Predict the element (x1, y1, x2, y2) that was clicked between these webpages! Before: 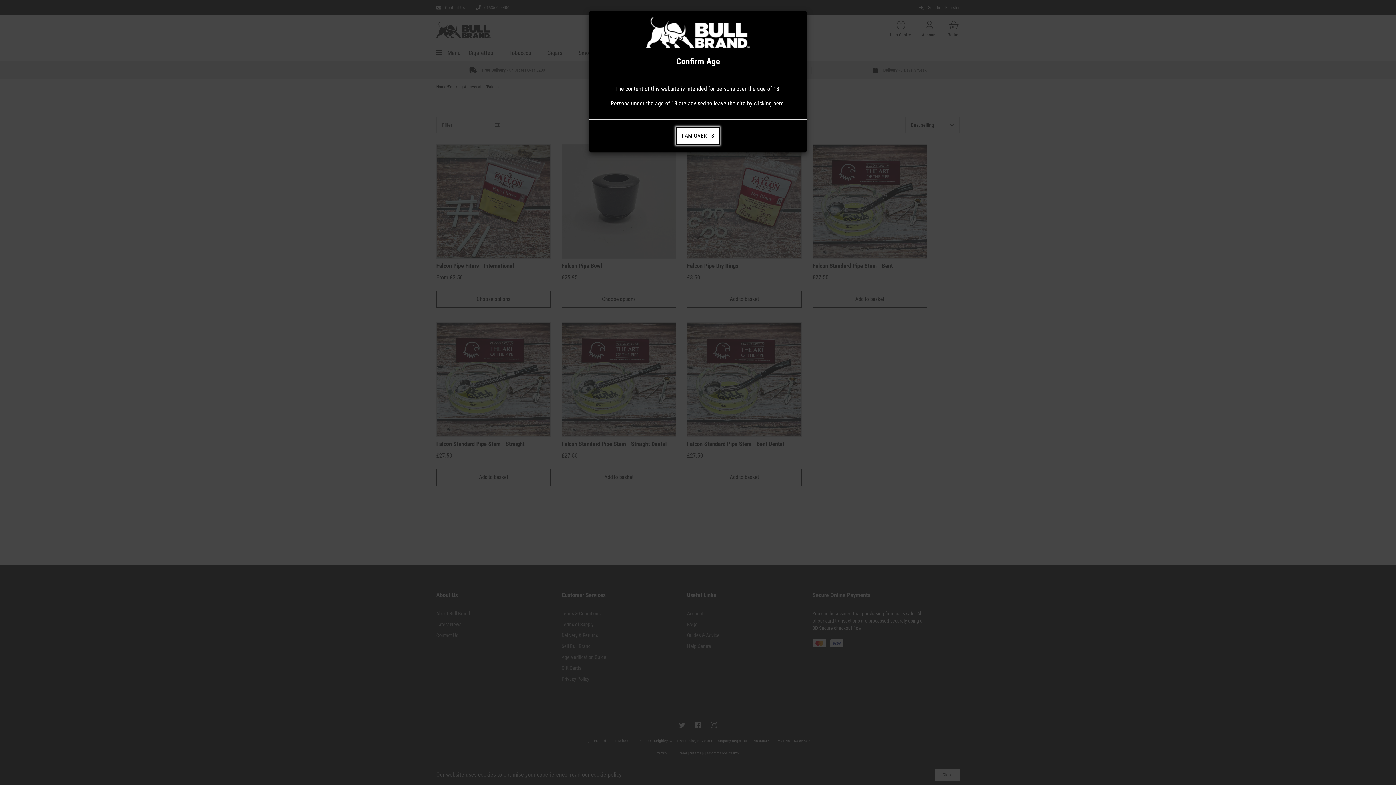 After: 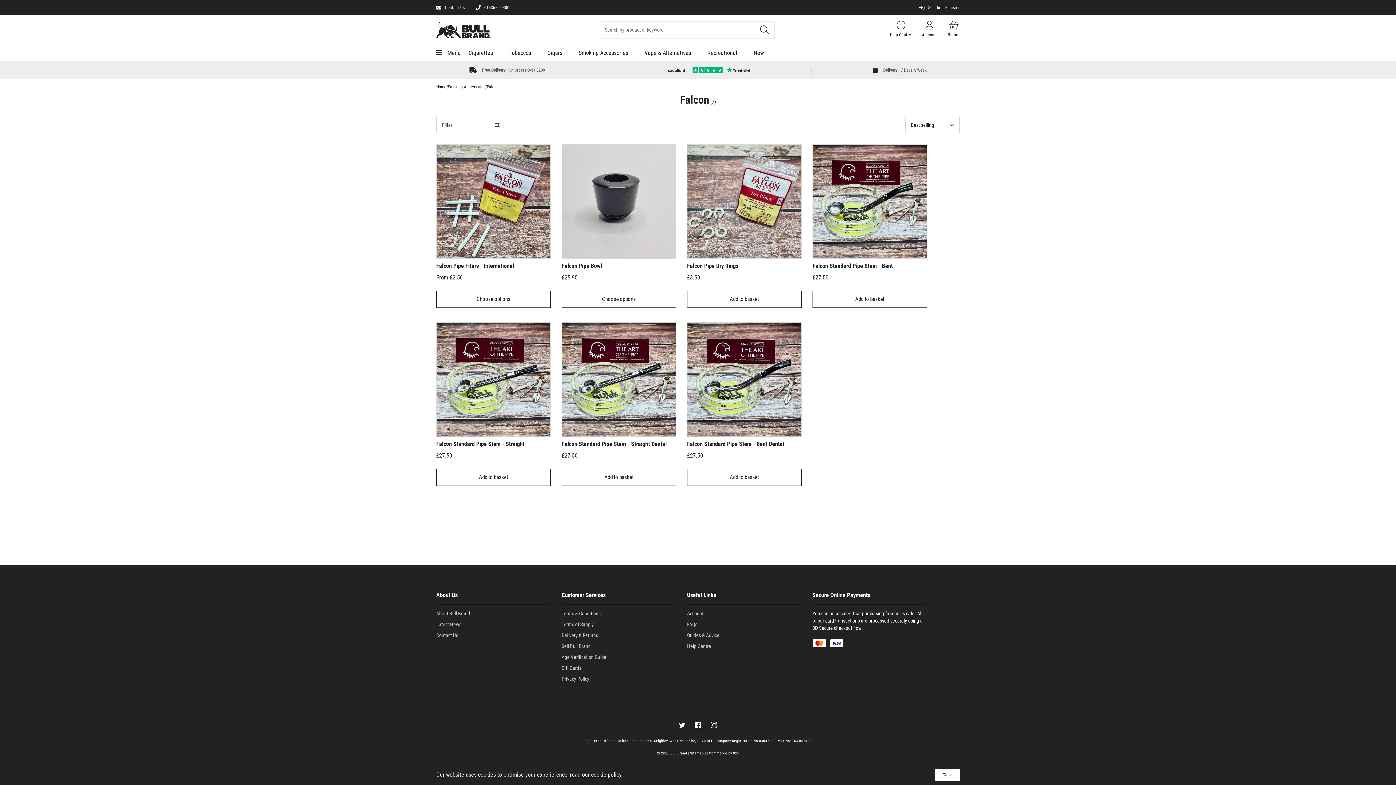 Action: bbox: (676, 126, 720, 145) label: I AM OVER 18